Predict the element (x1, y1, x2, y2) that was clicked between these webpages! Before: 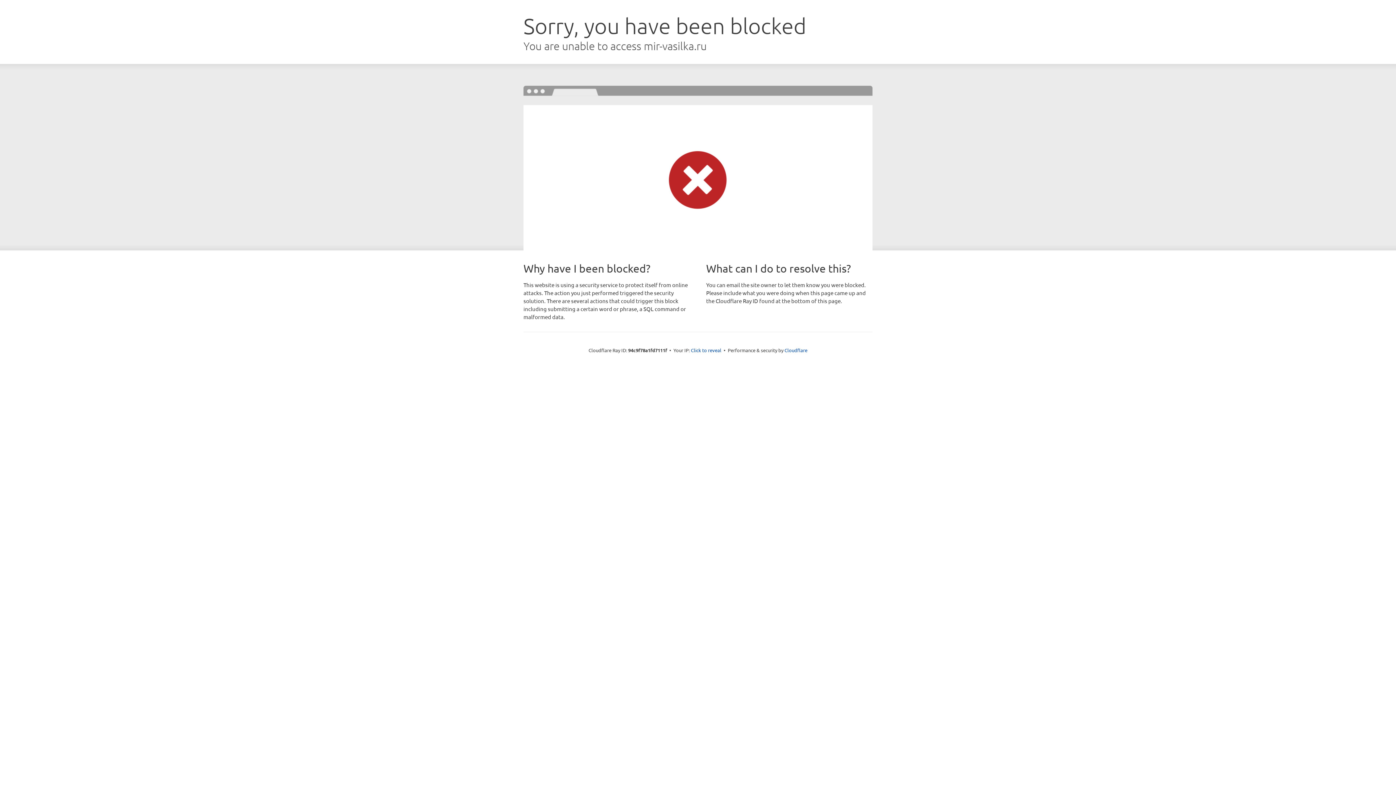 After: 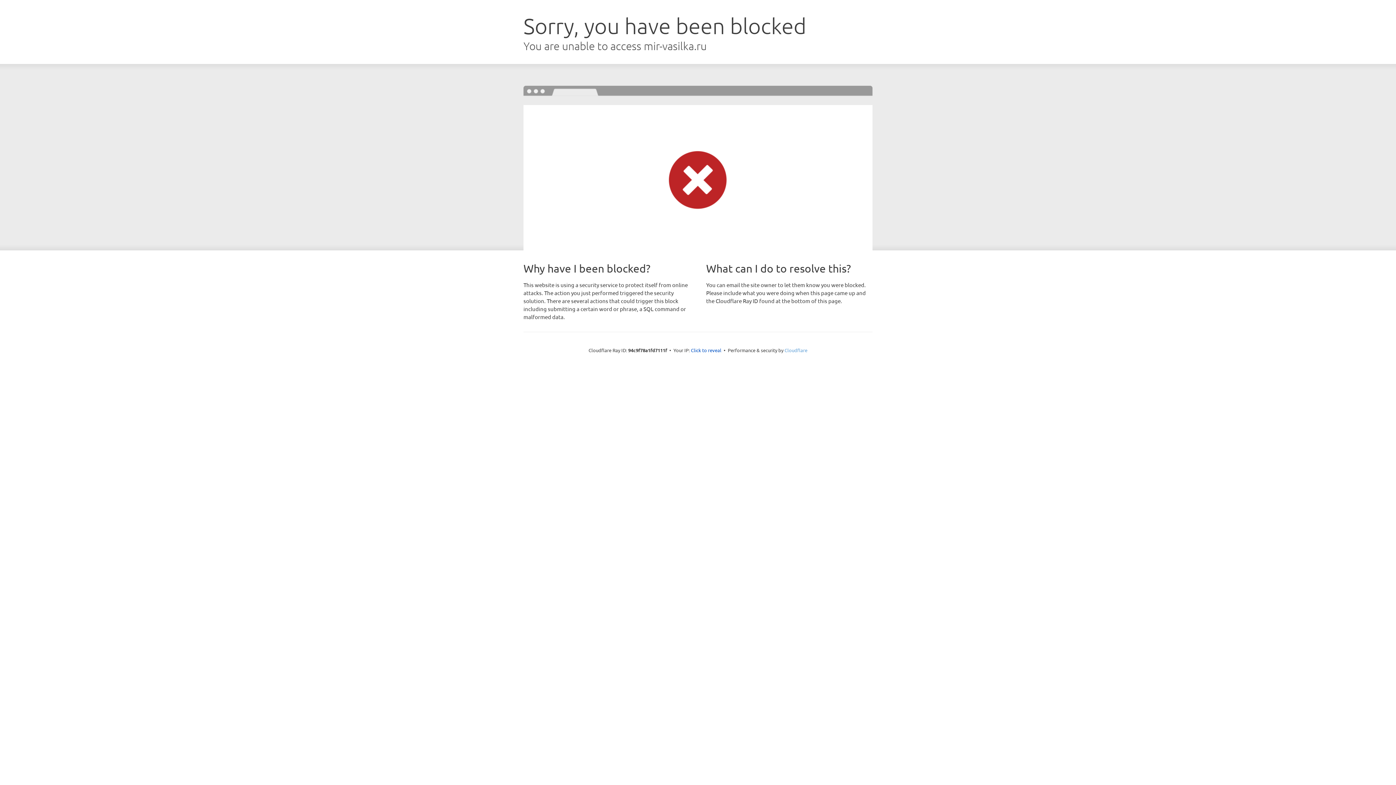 Action: bbox: (784, 347, 807, 353) label: Cloudflare